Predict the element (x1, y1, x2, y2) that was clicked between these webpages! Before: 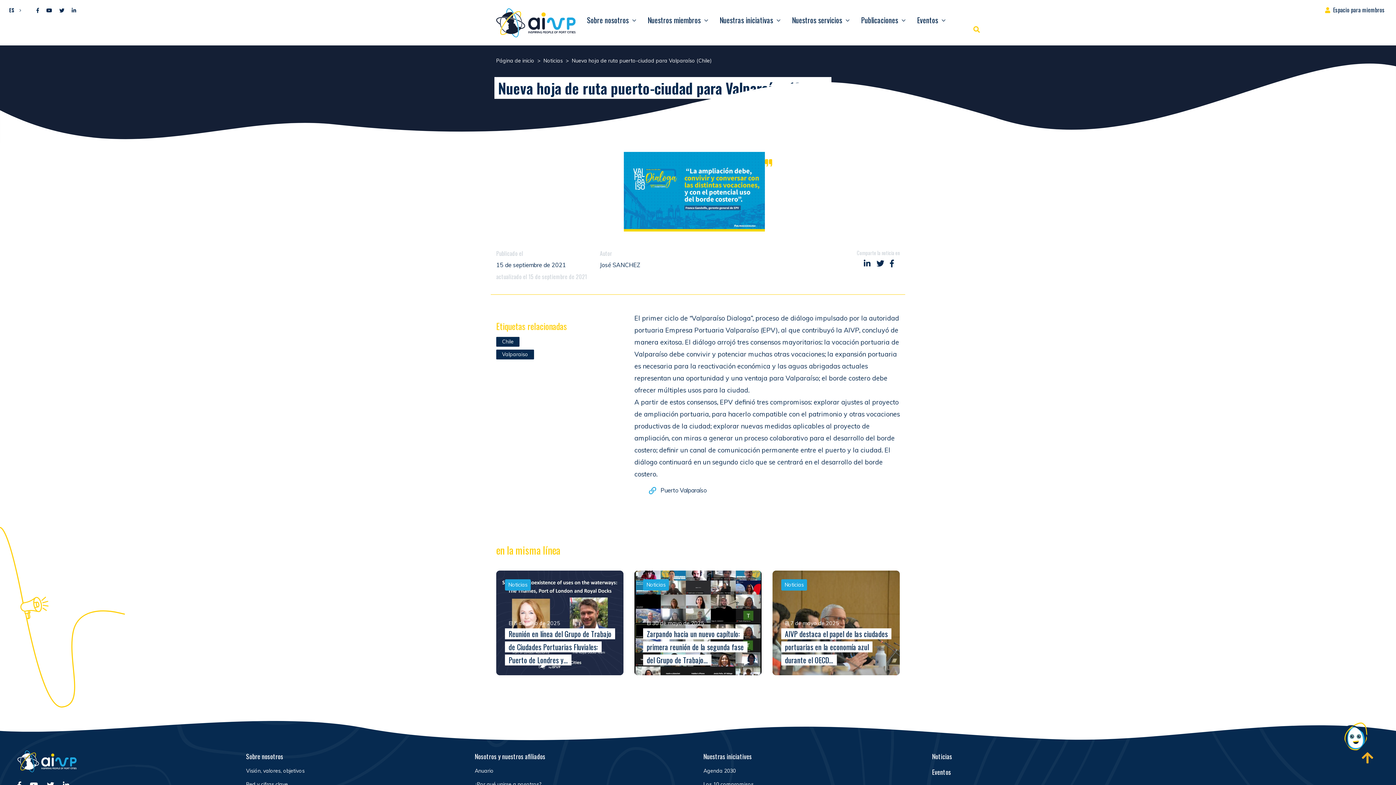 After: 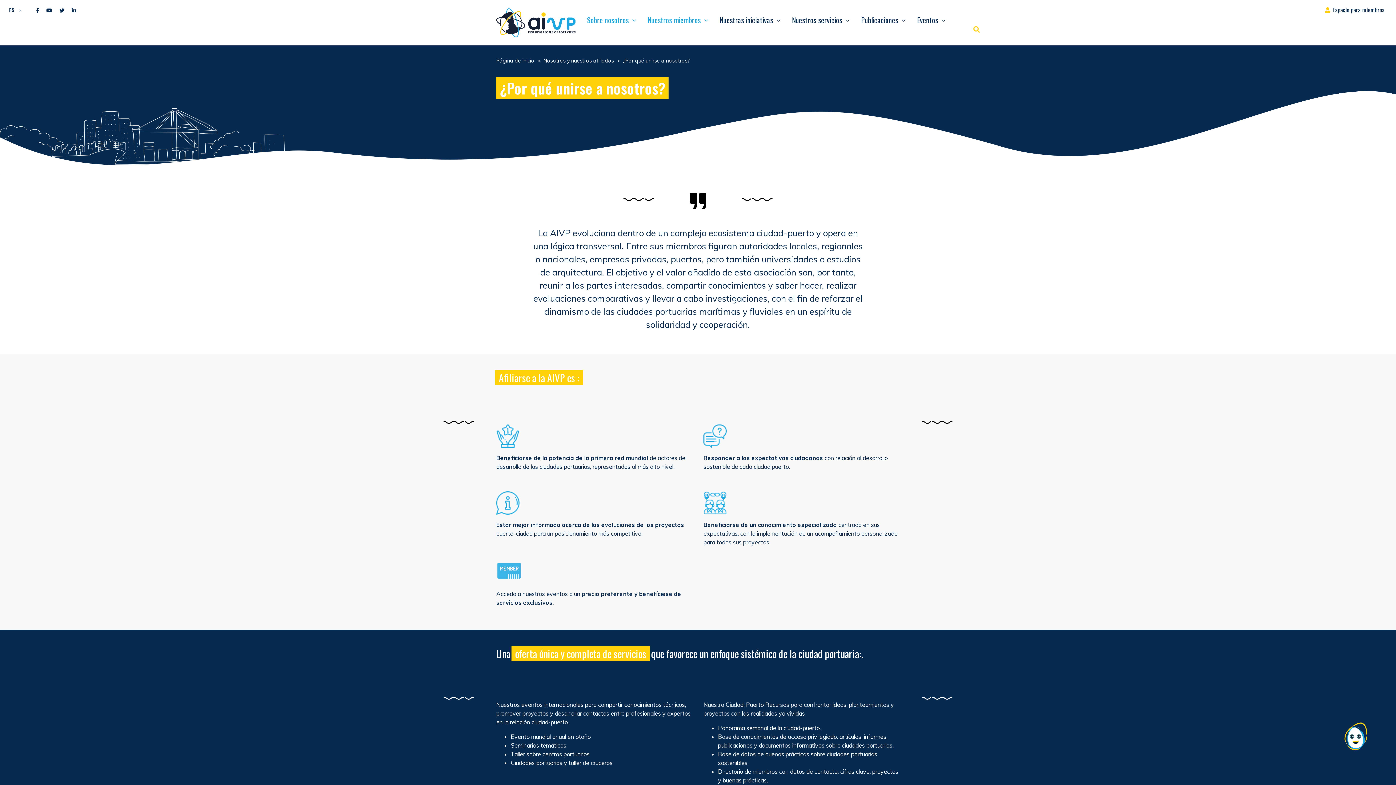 Action: bbox: (474, 778, 692, 791) label: ¿Por qué unirse a nosotros?